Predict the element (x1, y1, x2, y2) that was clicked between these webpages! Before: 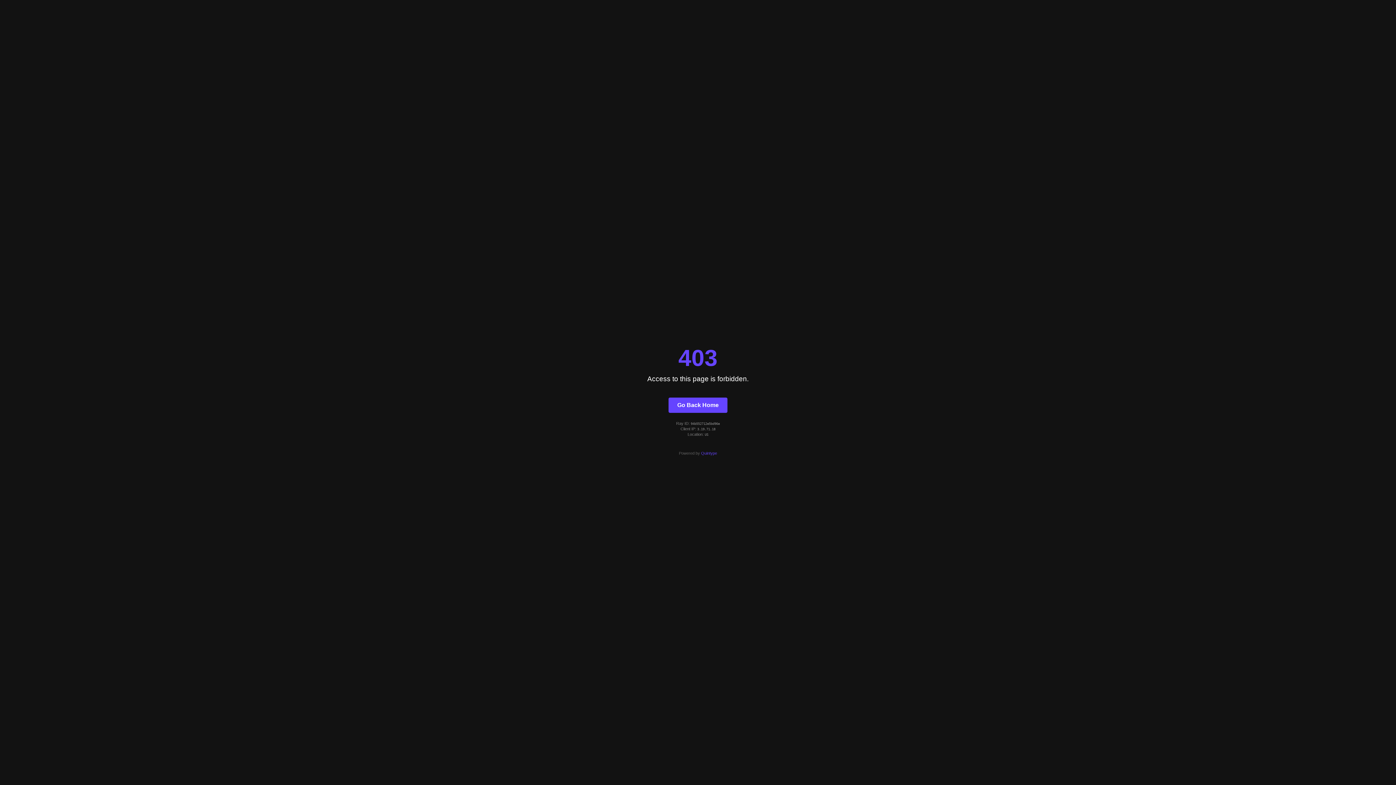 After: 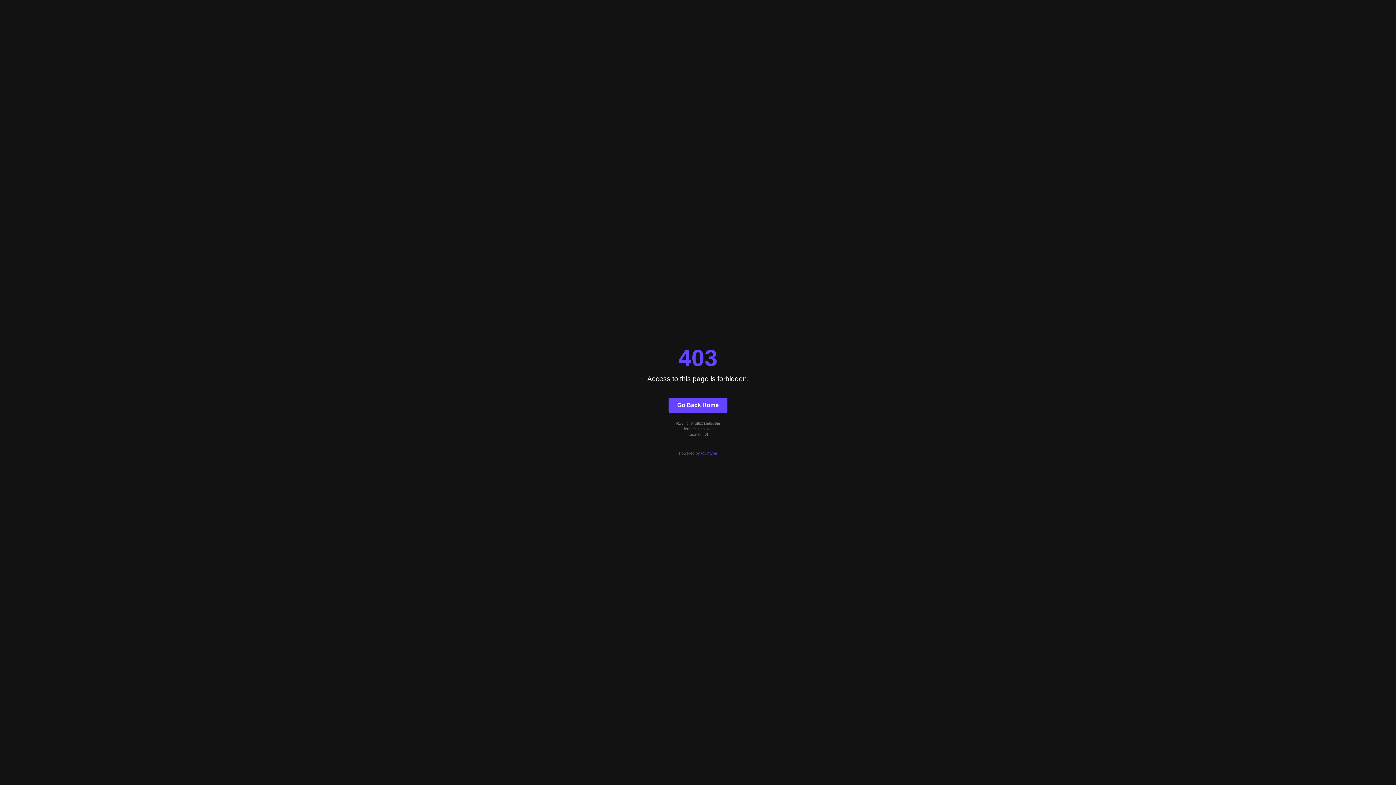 Action: label: Quintype bbox: (701, 451, 717, 455)